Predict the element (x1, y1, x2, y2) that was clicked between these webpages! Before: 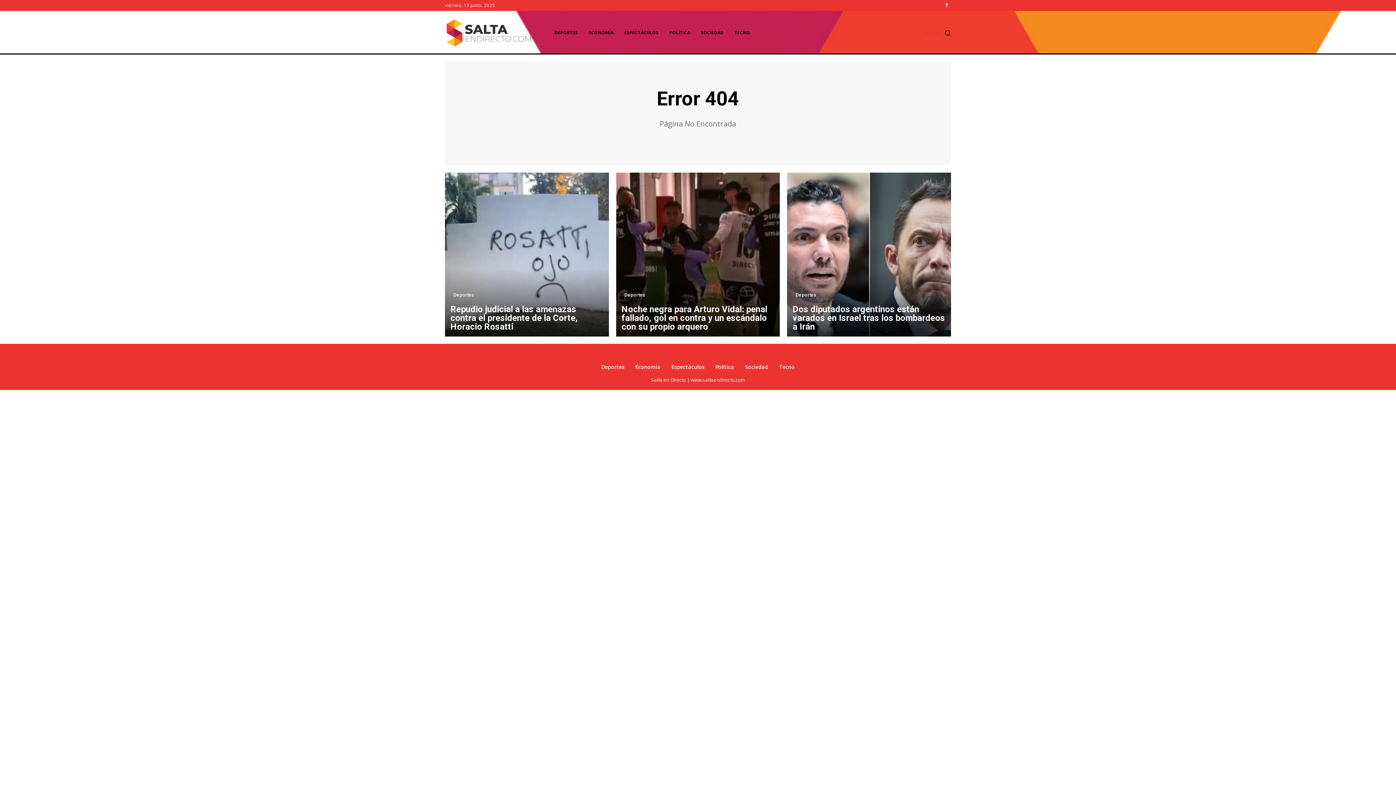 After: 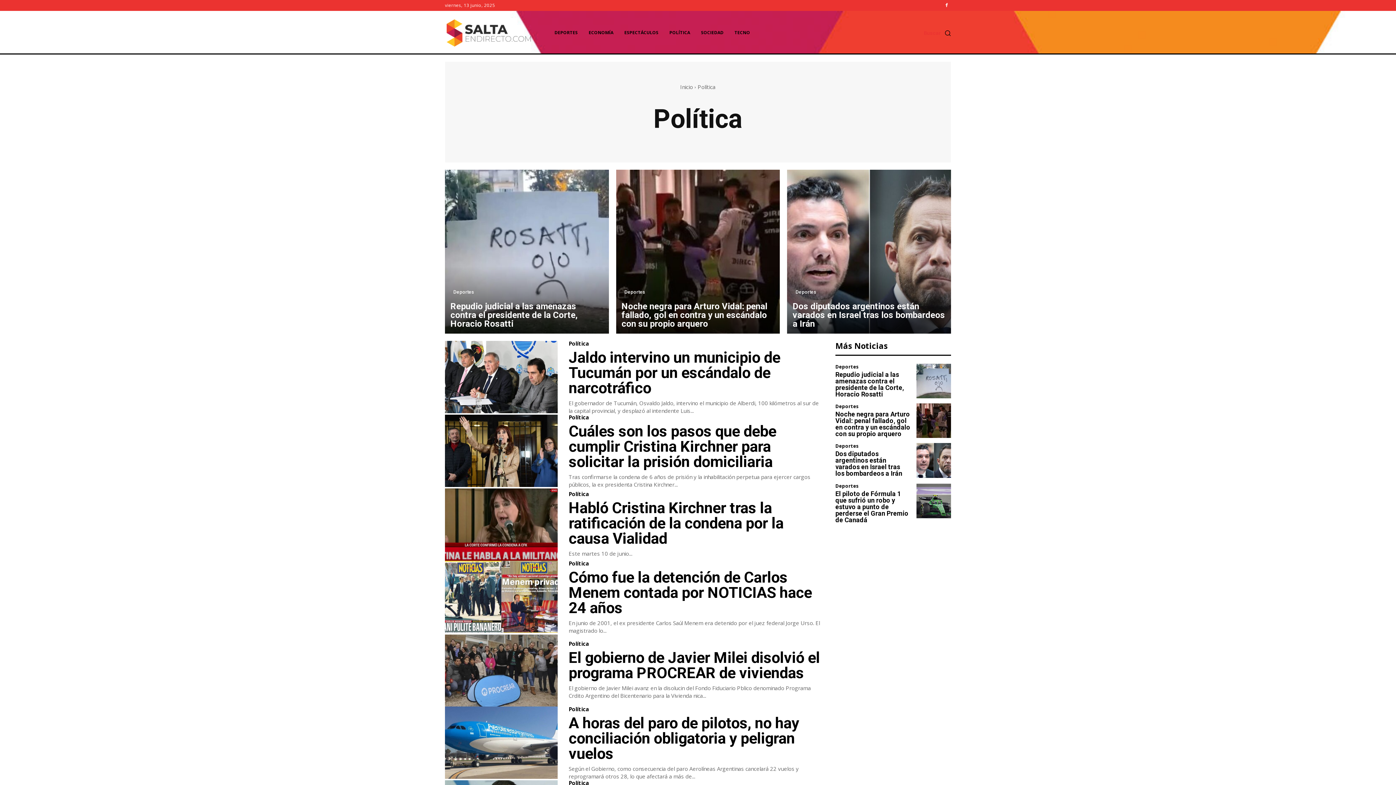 Action: bbox: (715, 364, 734, 370) label: Política